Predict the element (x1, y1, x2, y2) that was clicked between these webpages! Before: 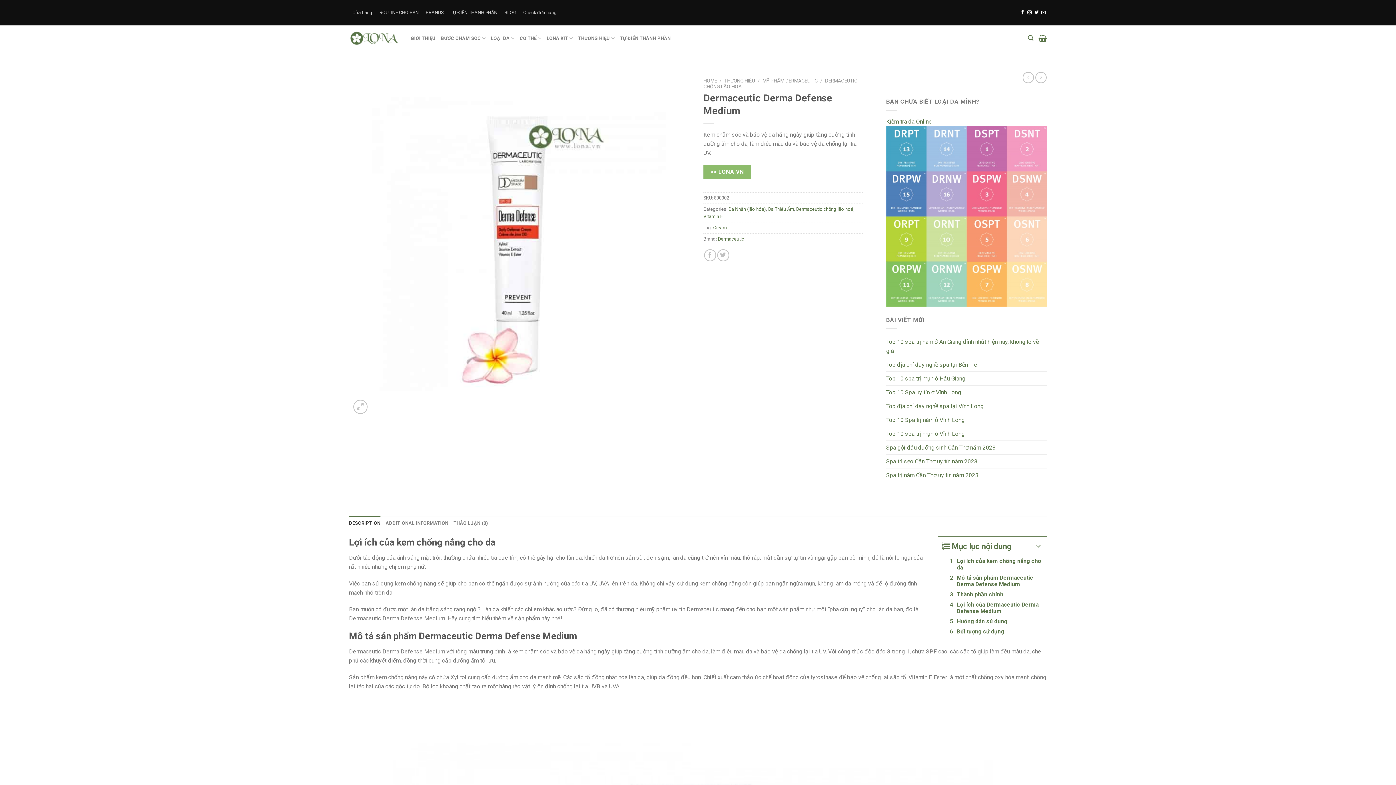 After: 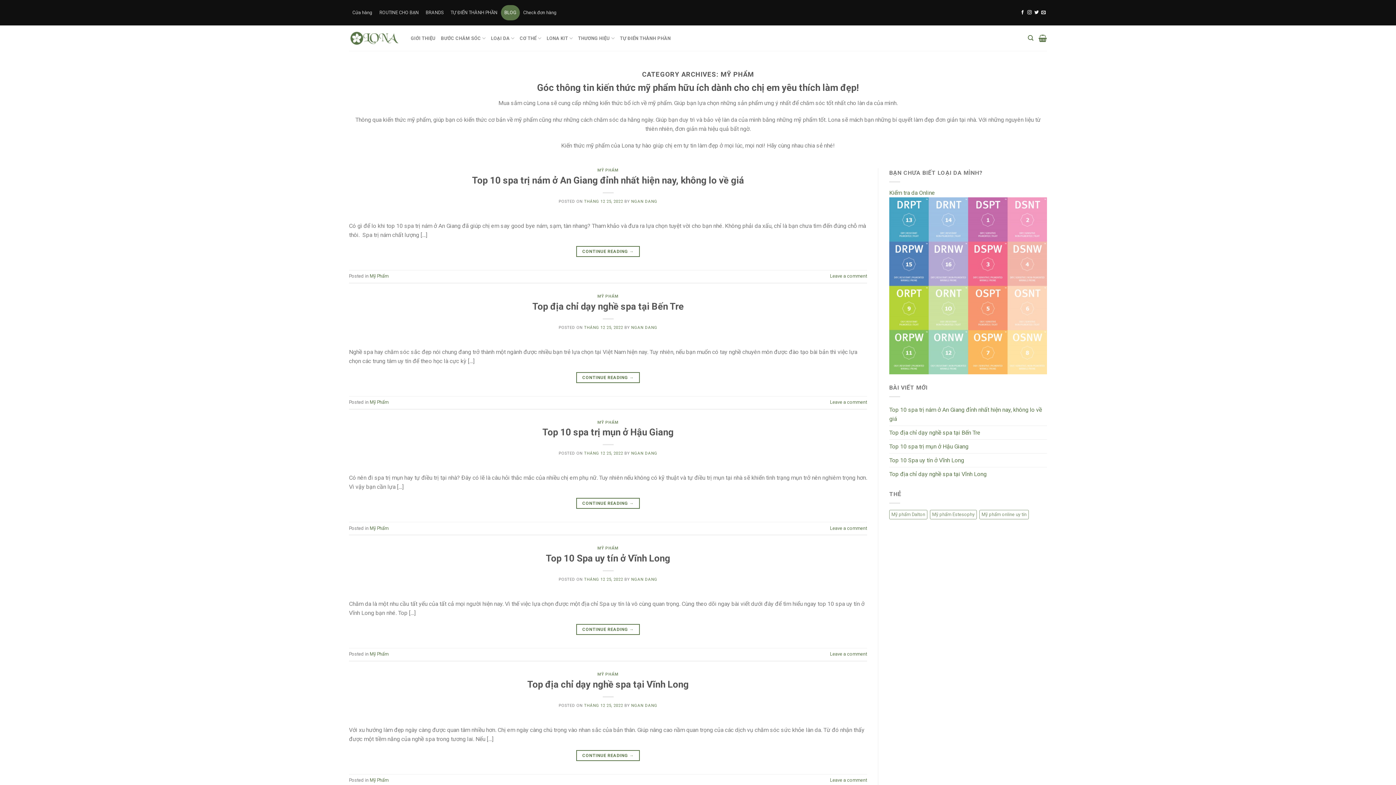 Action: bbox: (501, 5, 519, 20) label: BLOG